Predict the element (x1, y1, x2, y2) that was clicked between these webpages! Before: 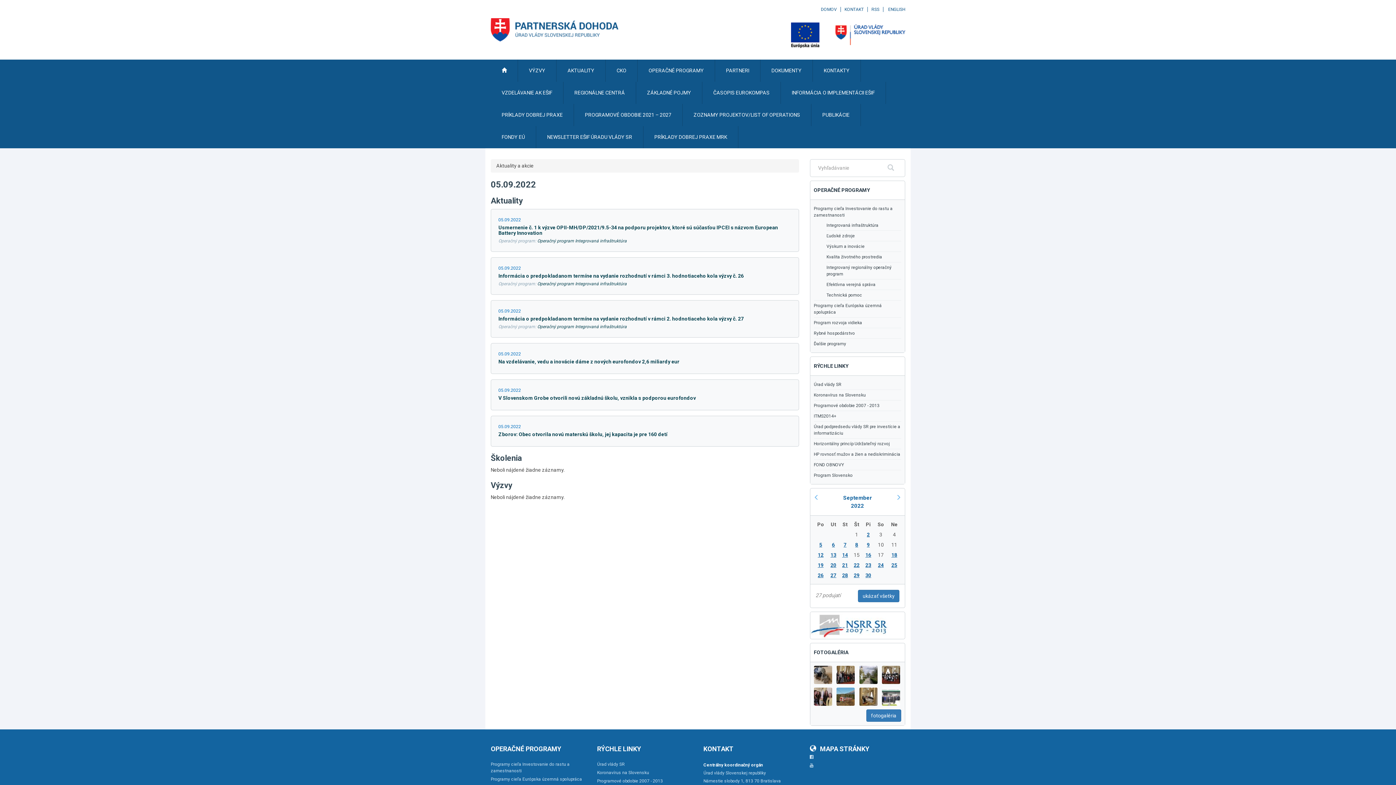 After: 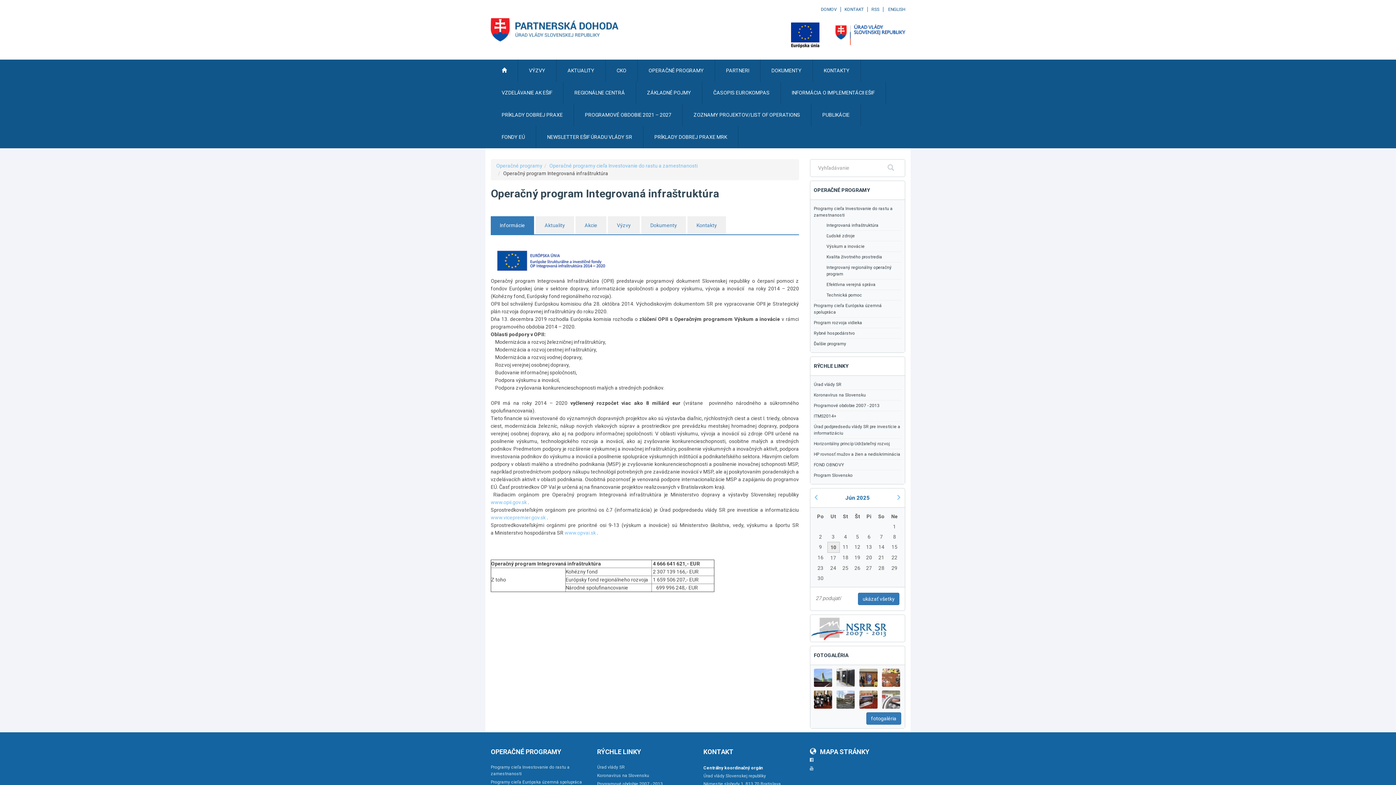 Action: bbox: (537, 281, 626, 286) label: Operačný program Integrovaná infraštruktúra